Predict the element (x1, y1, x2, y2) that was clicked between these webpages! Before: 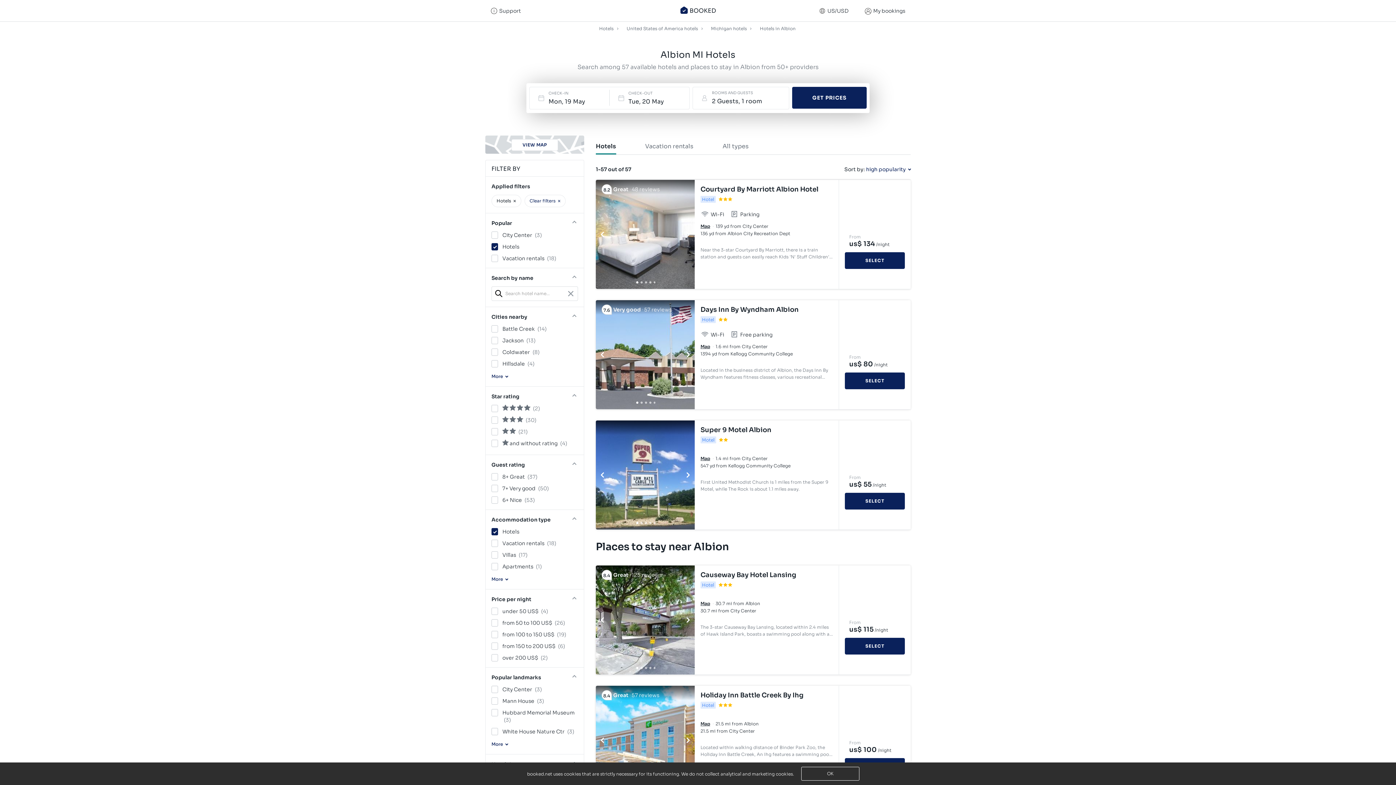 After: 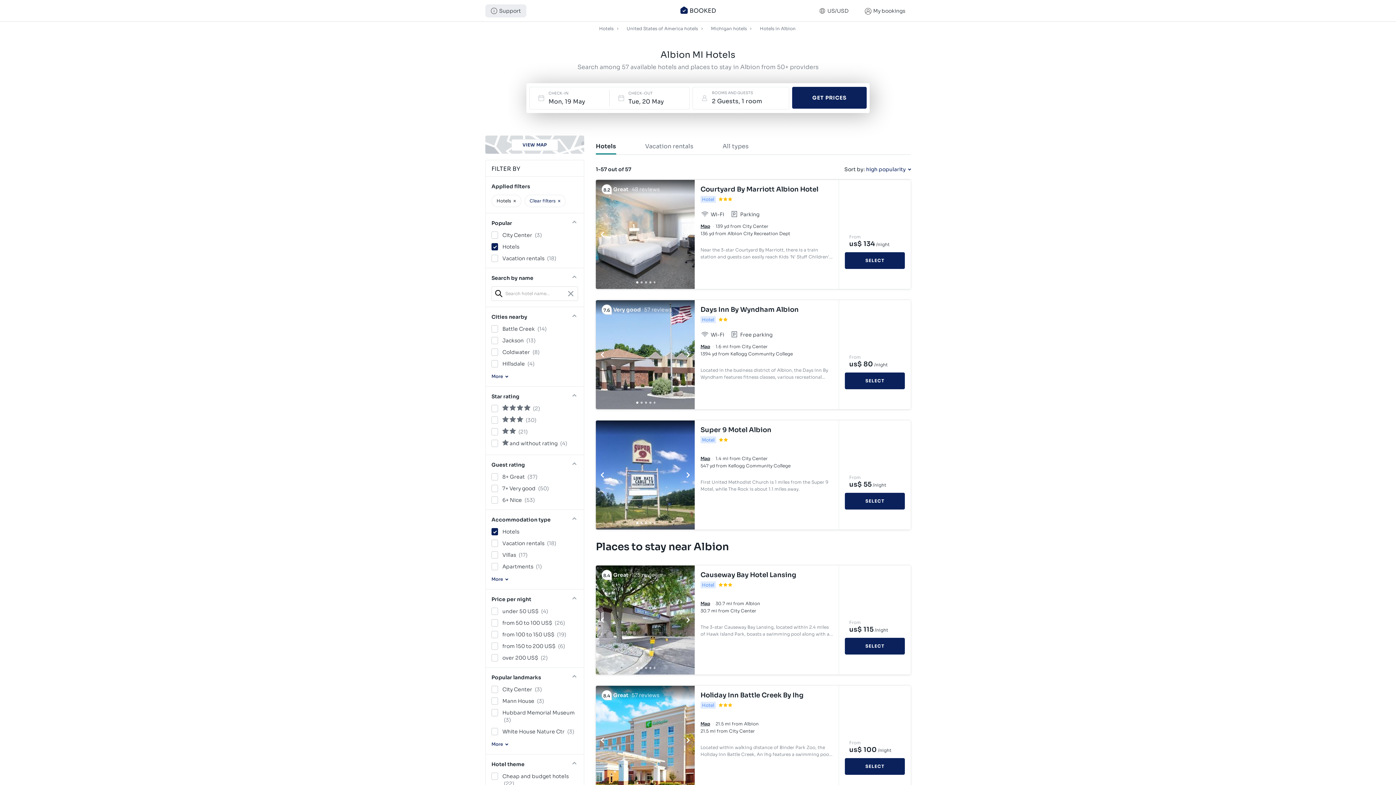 Action: bbox: (490, 6, 521, 14) label: Support